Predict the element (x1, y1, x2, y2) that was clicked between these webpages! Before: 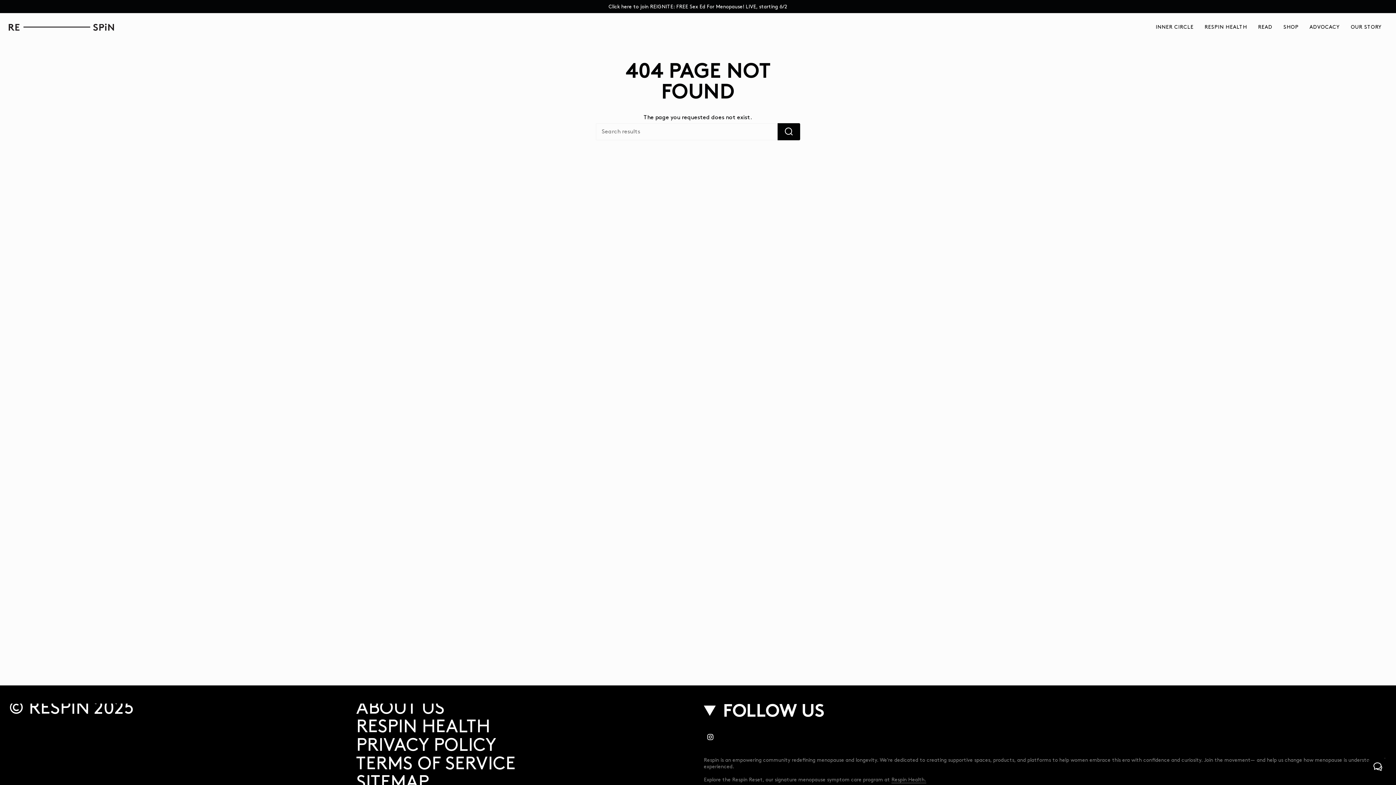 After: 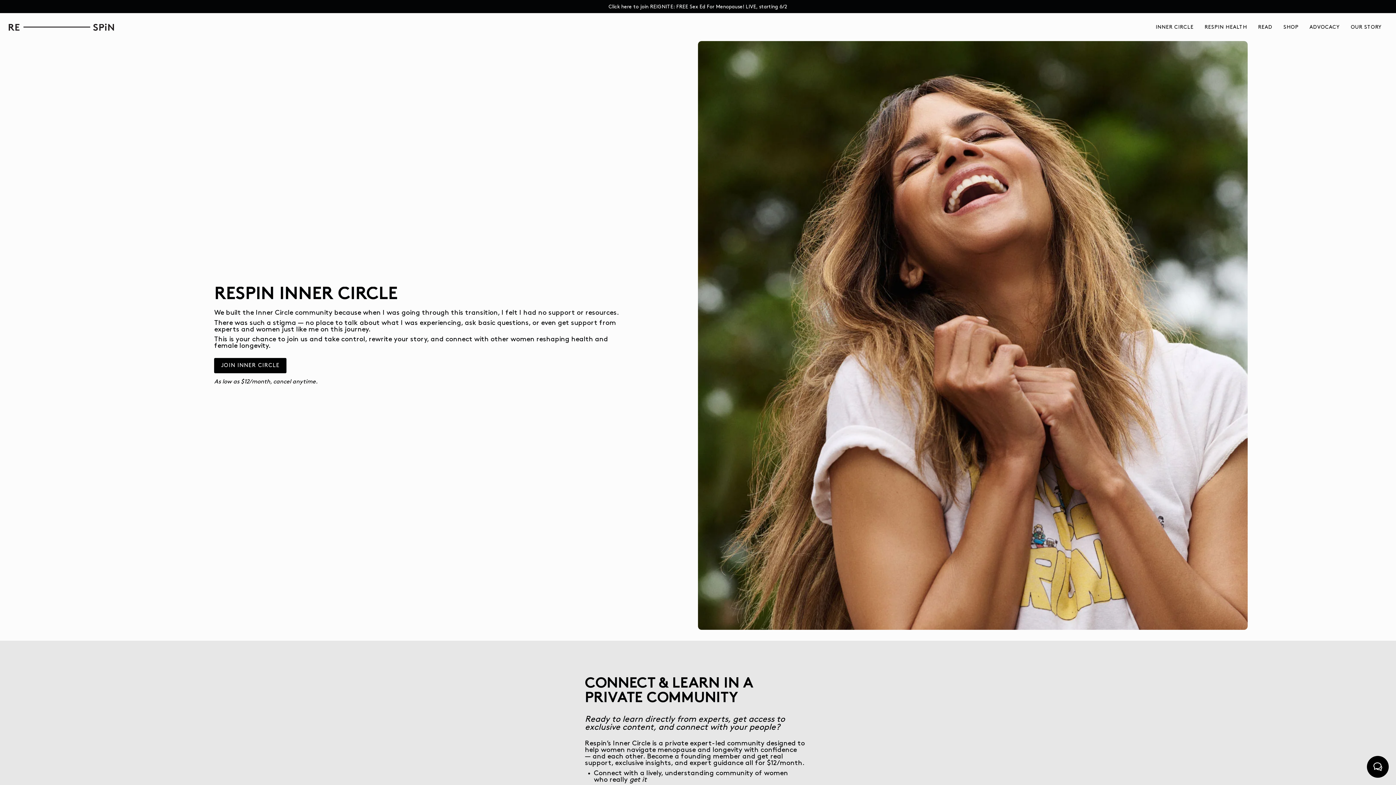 Action: bbox: (1150, 18, 1199, 35) label: INNER CIRCLE